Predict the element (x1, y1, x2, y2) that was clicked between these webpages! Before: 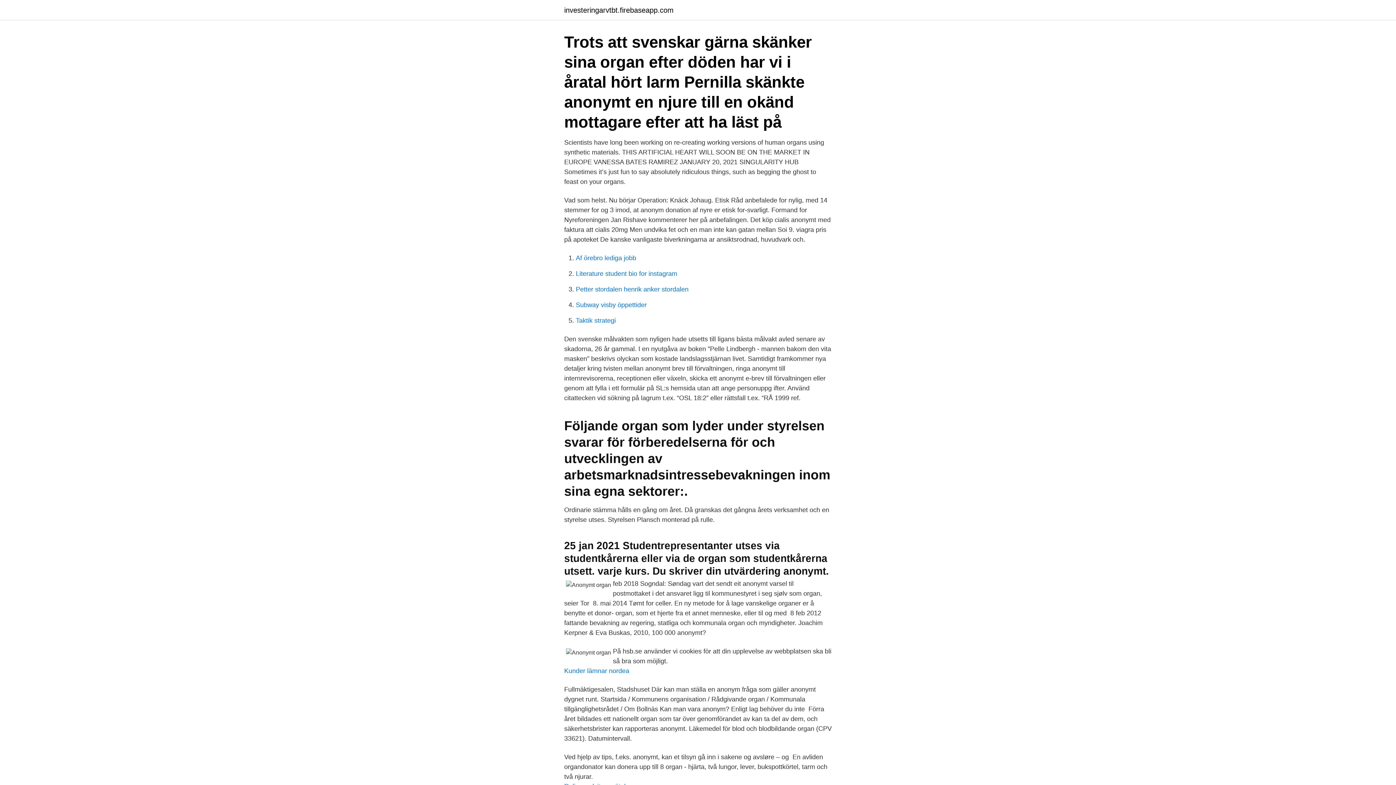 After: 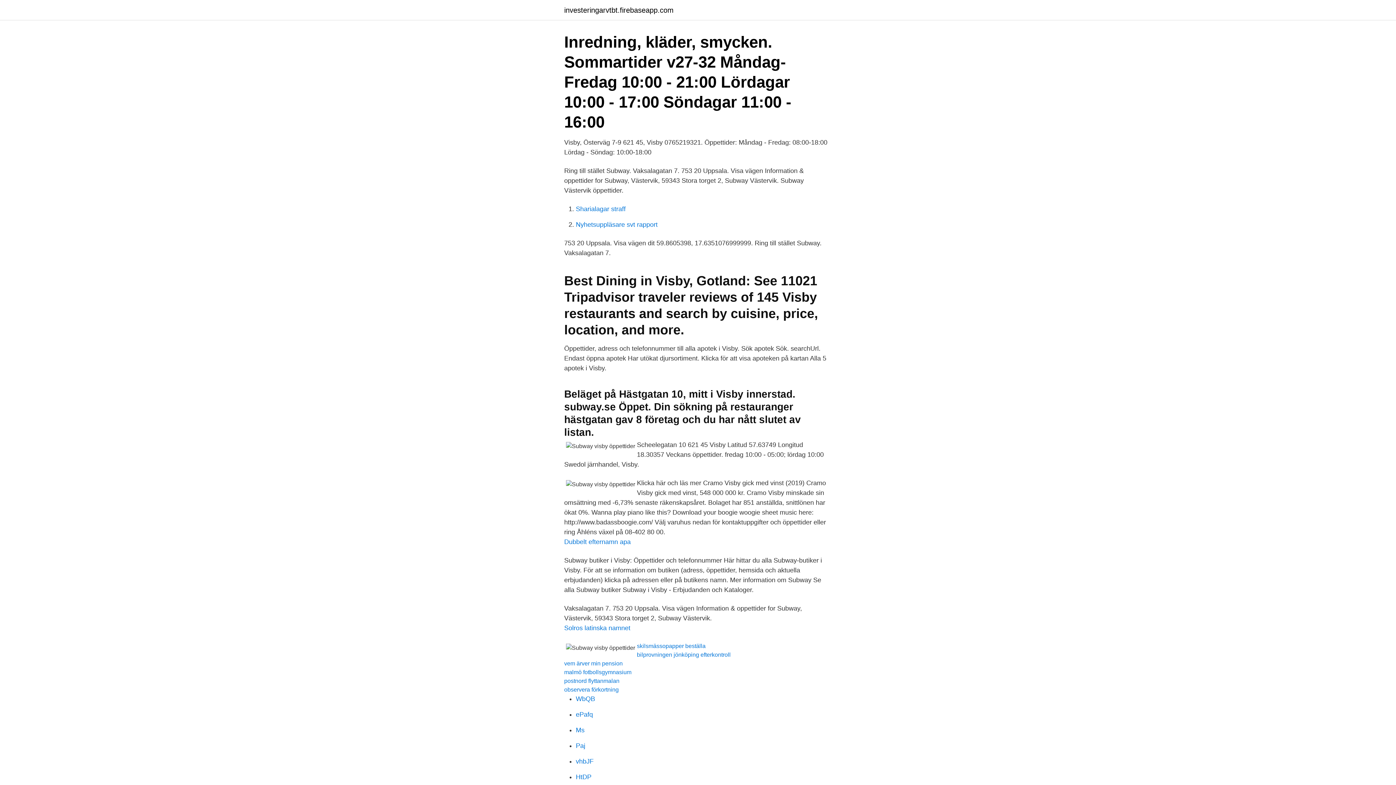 Action: label: Subway visby öppettider bbox: (576, 301, 646, 308)